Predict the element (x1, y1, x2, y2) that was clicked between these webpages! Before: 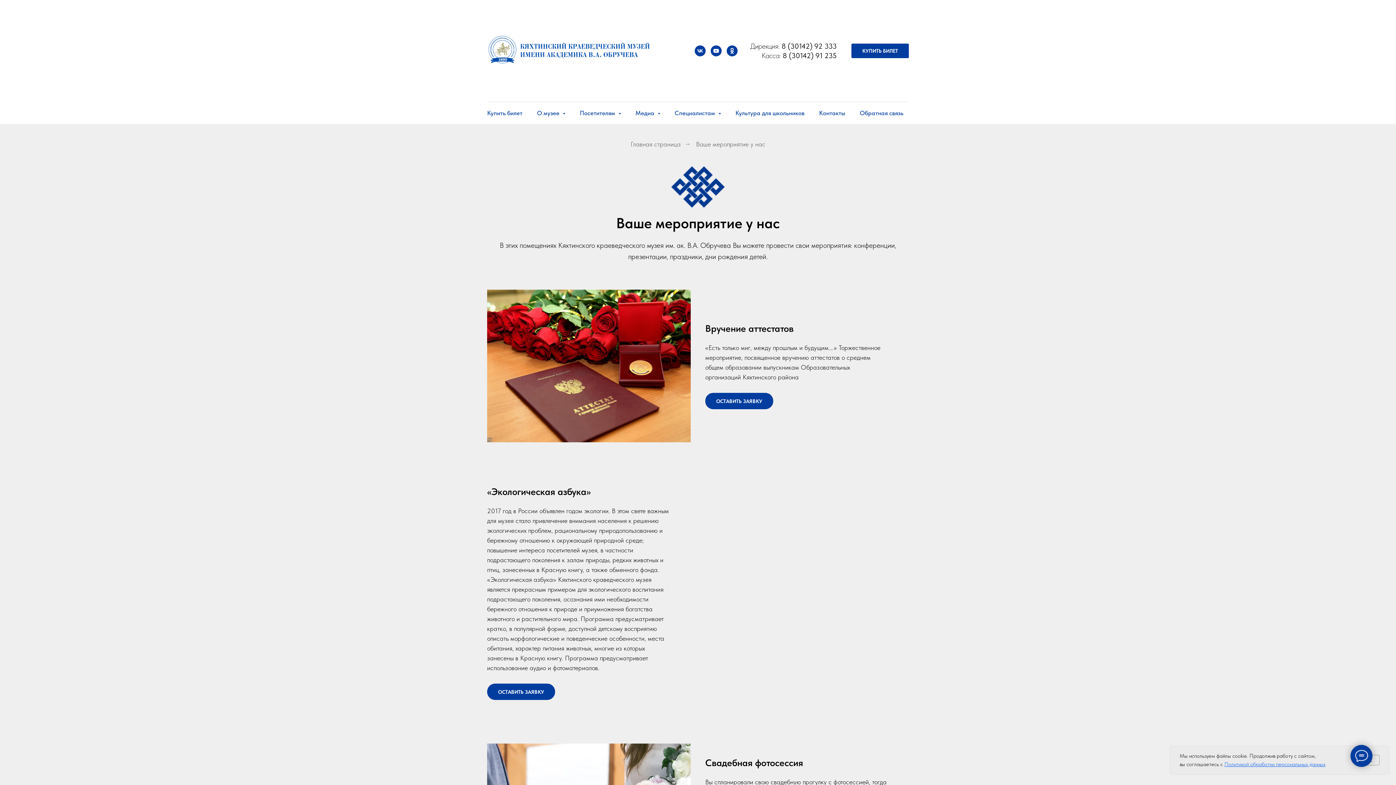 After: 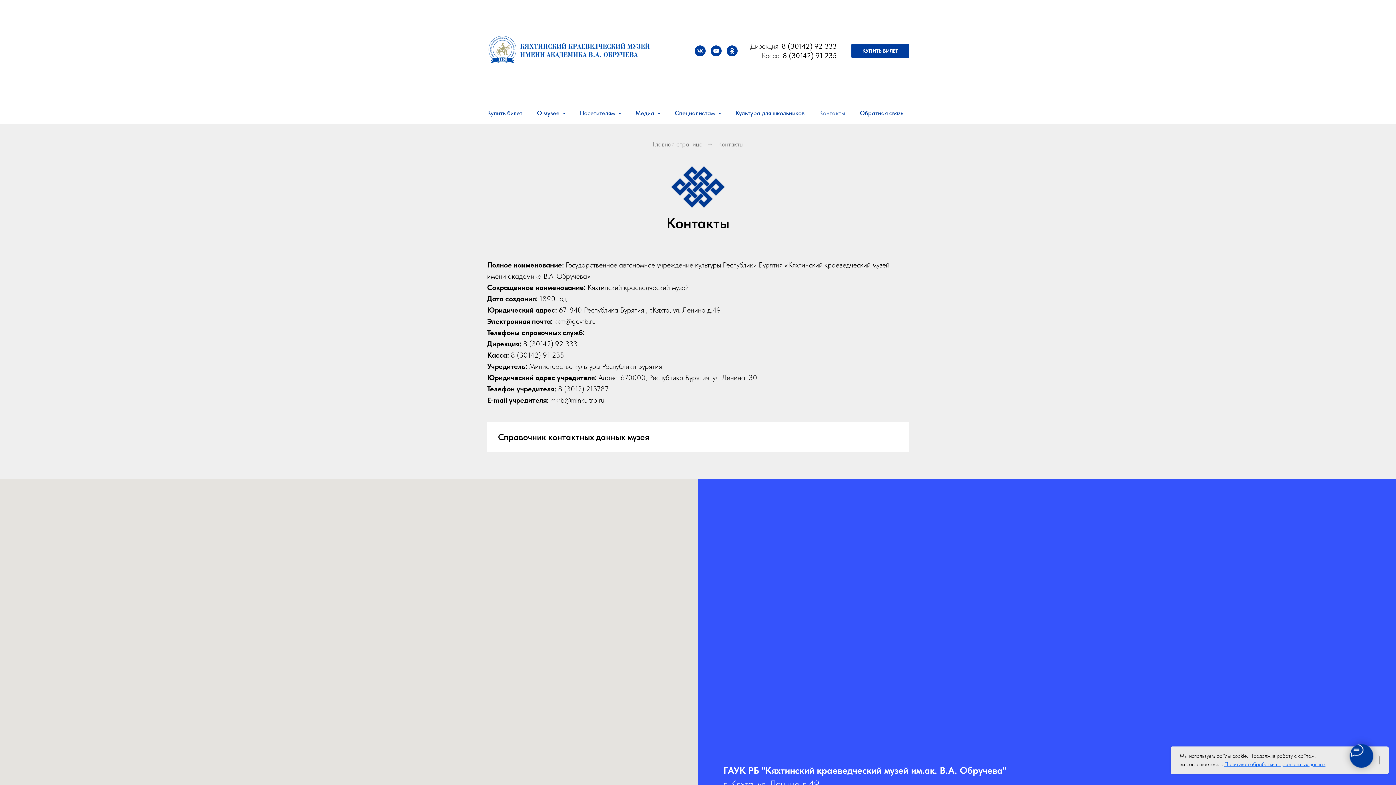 Action: label: Контакты bbox: (819, 109, 845, 116)